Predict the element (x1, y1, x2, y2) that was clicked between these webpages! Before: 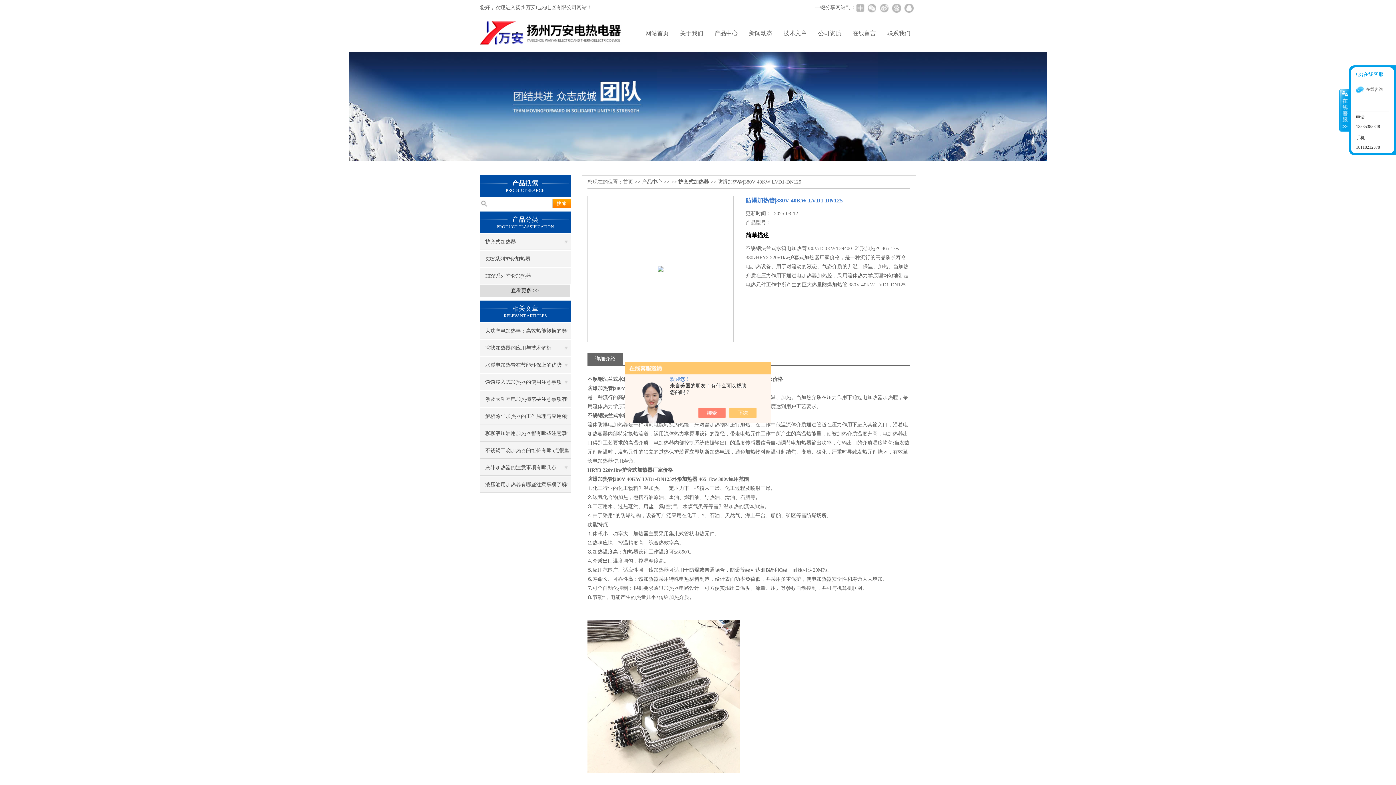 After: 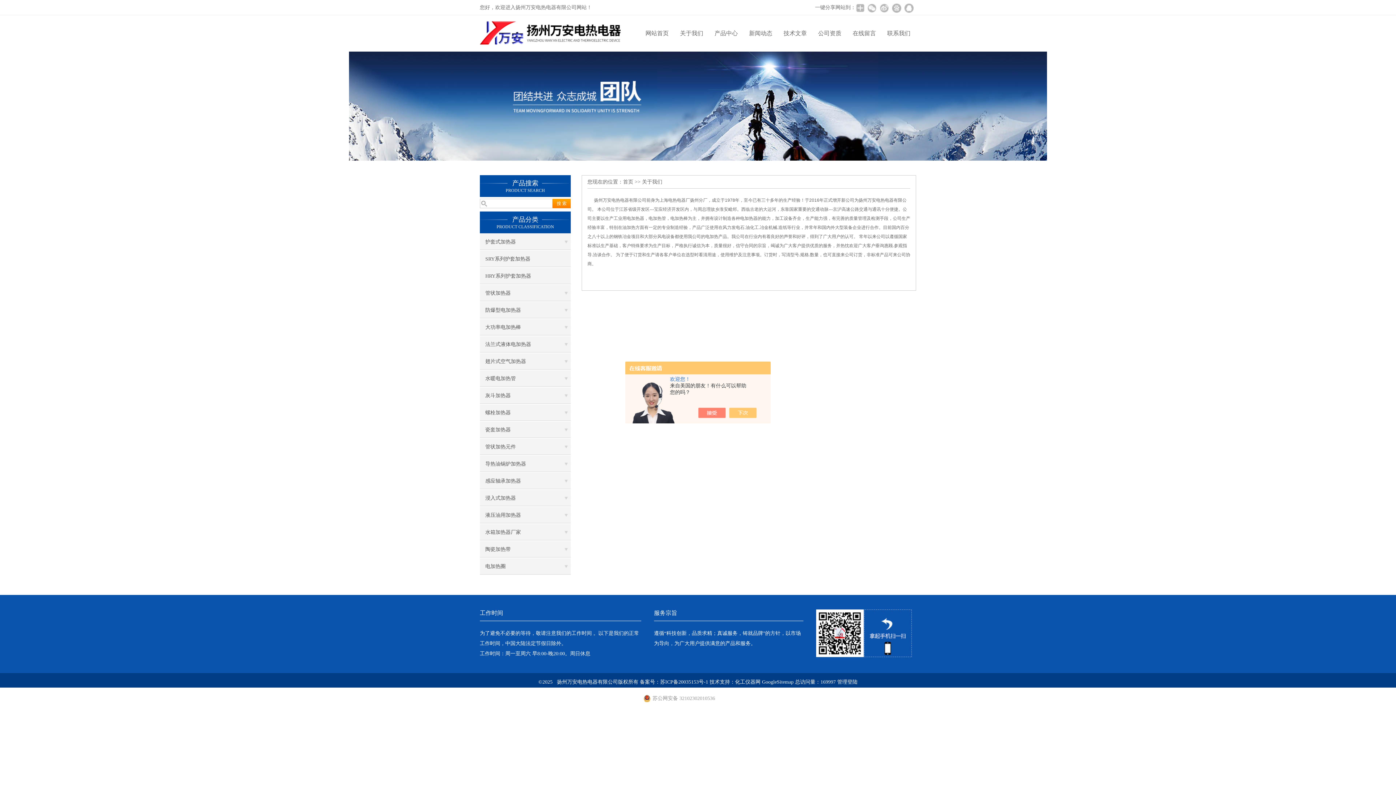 Action: label: 关于我们 bbox: (674, 15, 709, 51)